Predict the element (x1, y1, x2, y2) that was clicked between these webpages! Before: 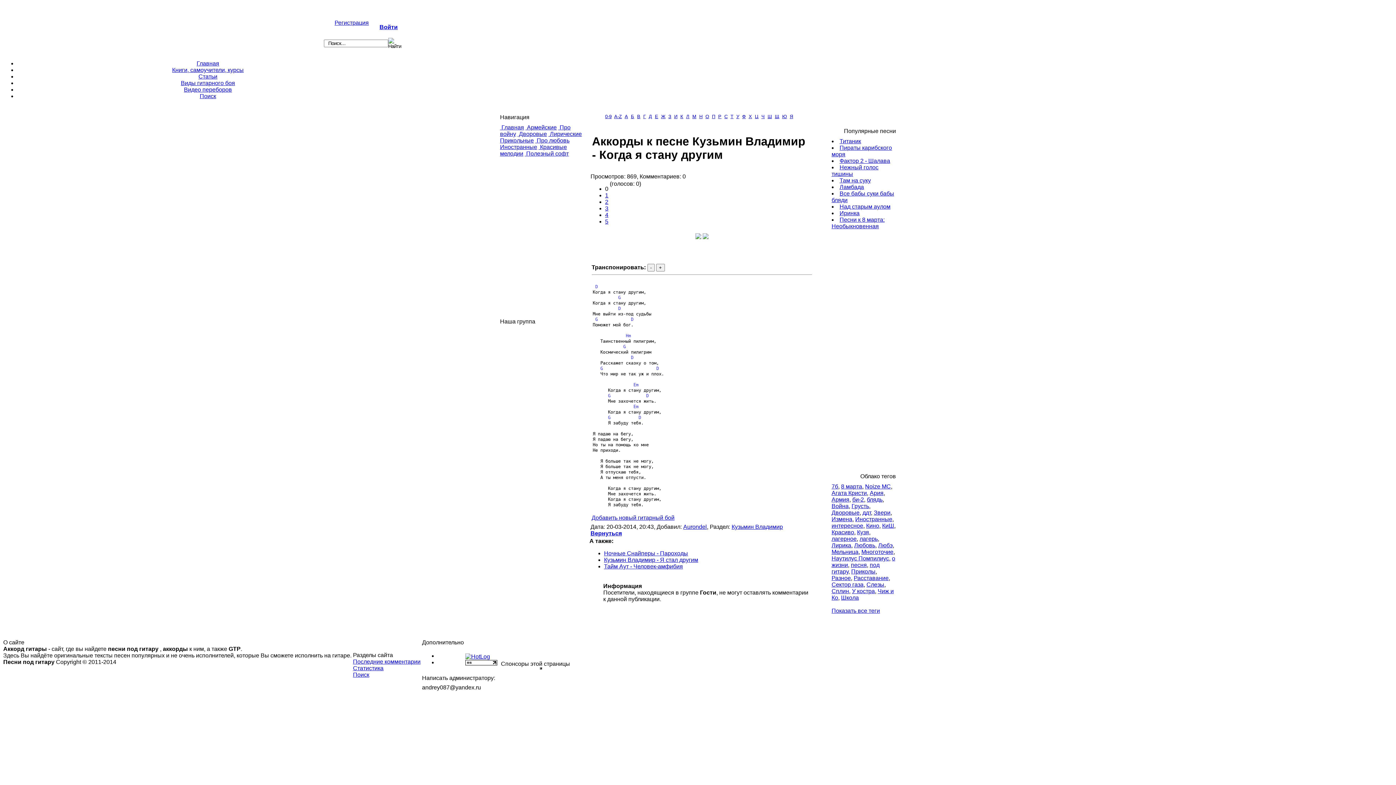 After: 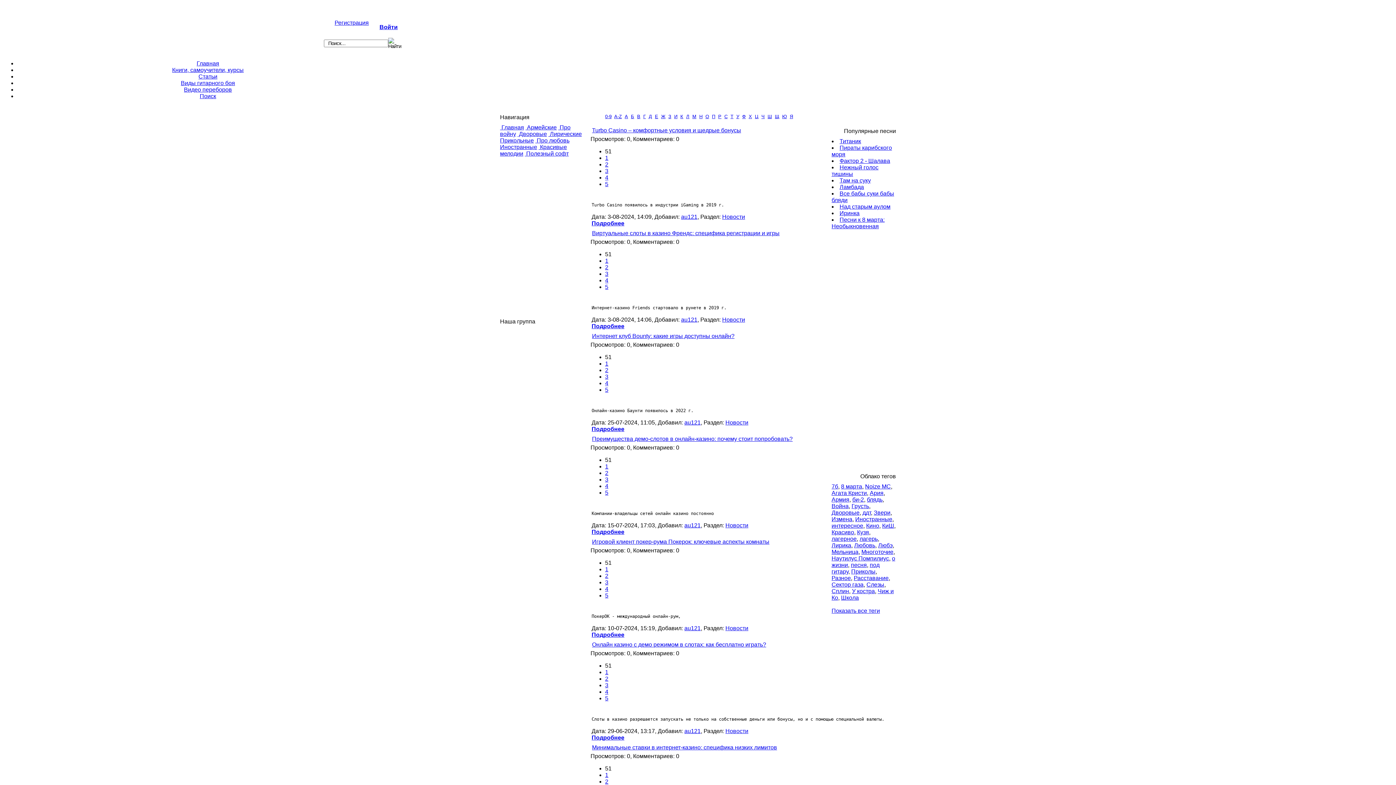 Action: label:  Главная bbox: (500, 124, 524, 130)